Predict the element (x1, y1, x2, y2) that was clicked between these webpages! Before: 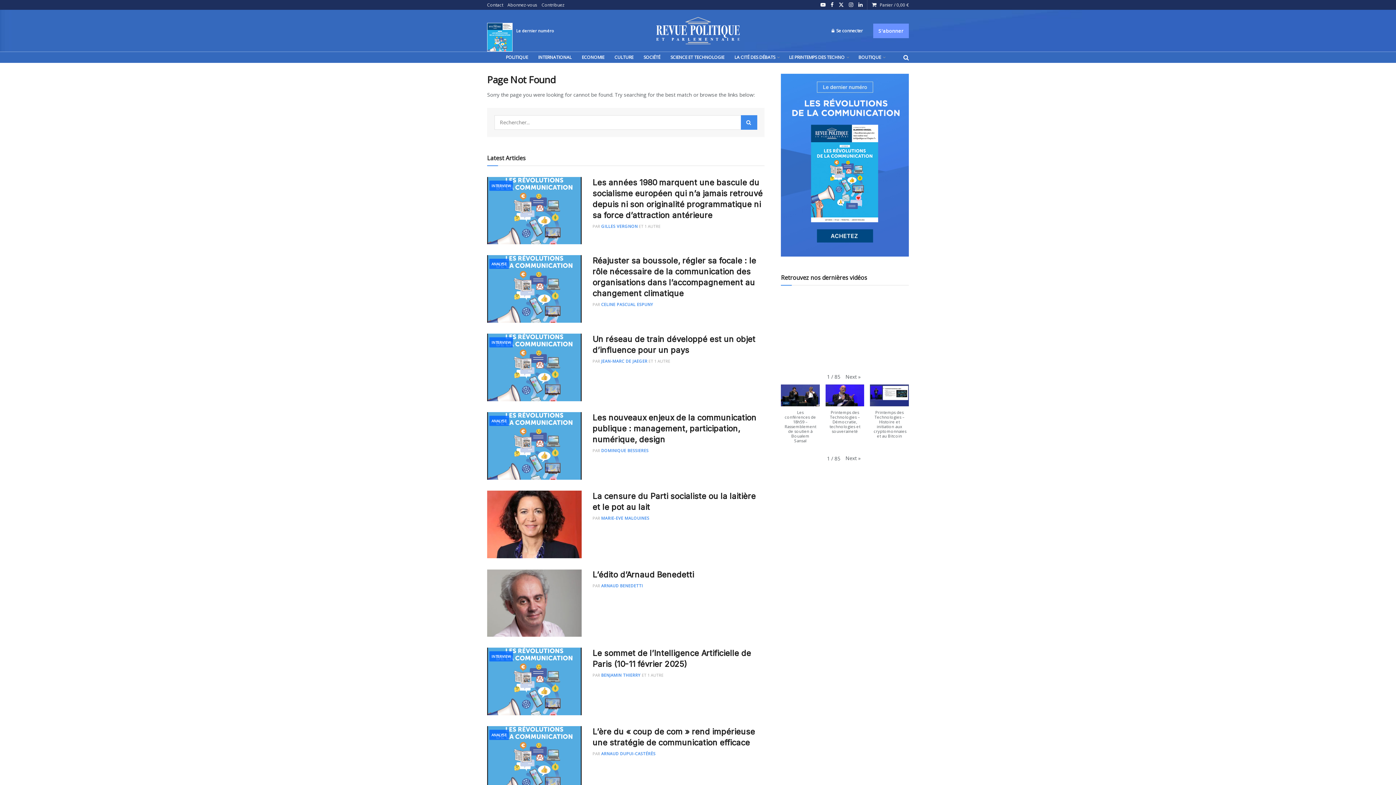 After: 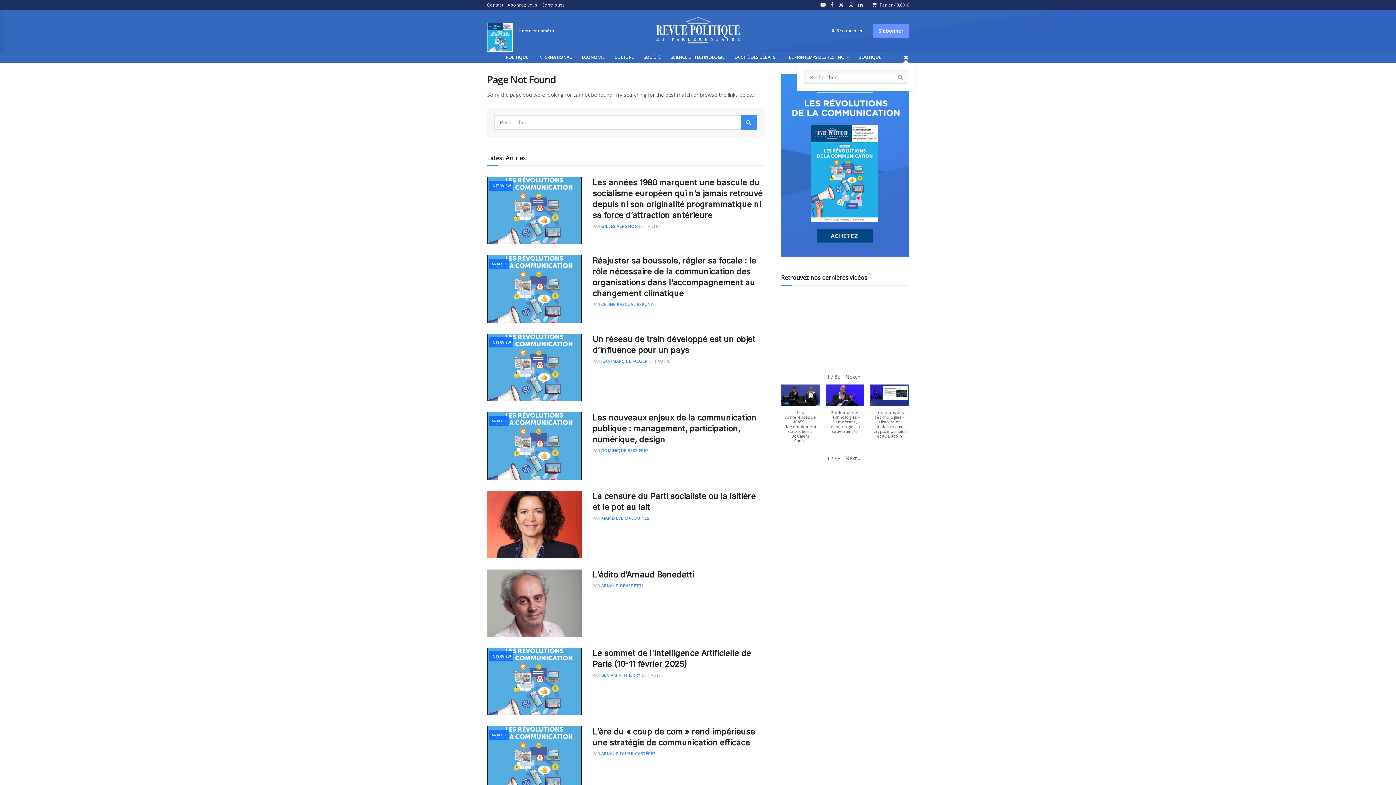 Action: label: Search Button bbox: (903, 52, 909, 62)